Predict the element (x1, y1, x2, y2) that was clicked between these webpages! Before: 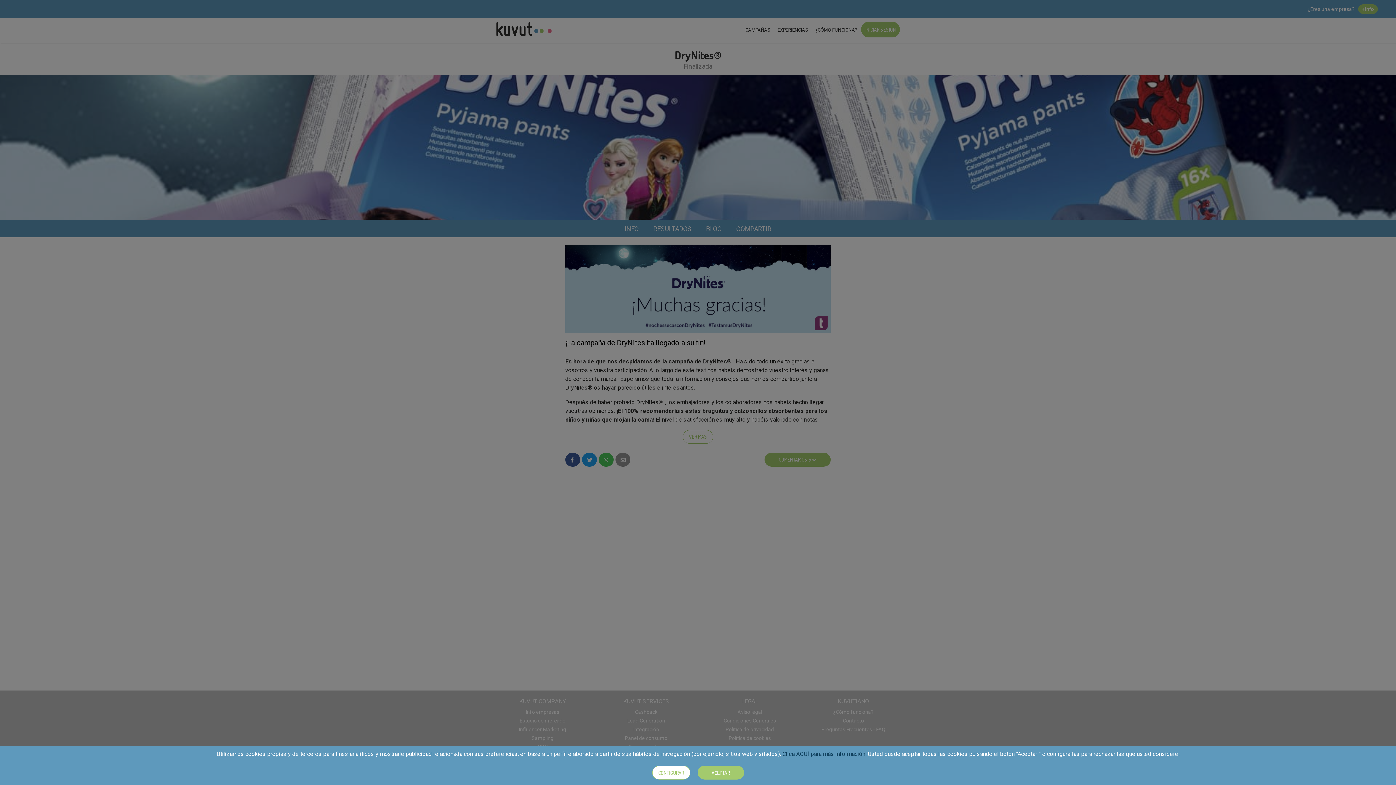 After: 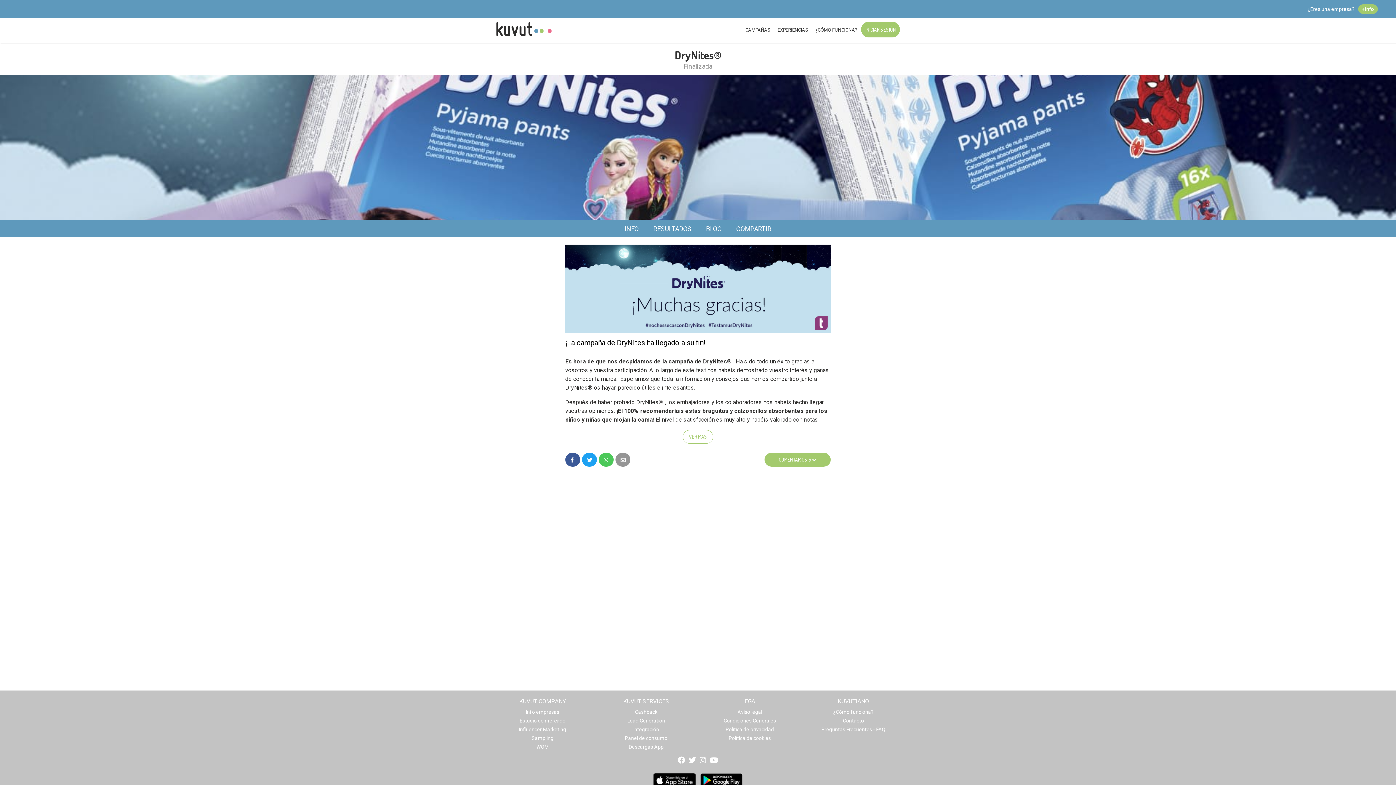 Action: label: ACEPTAR bbox: (697, 766, 744, 780)